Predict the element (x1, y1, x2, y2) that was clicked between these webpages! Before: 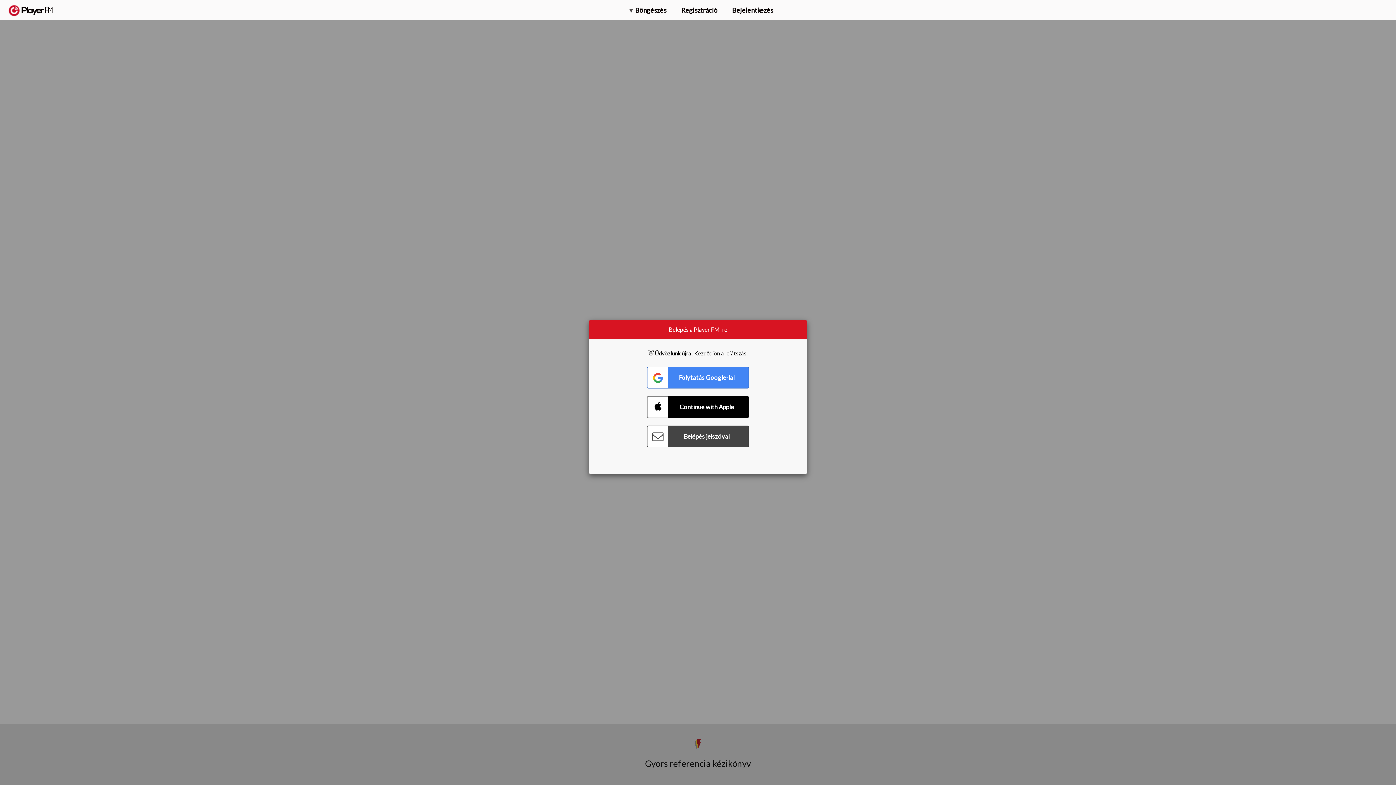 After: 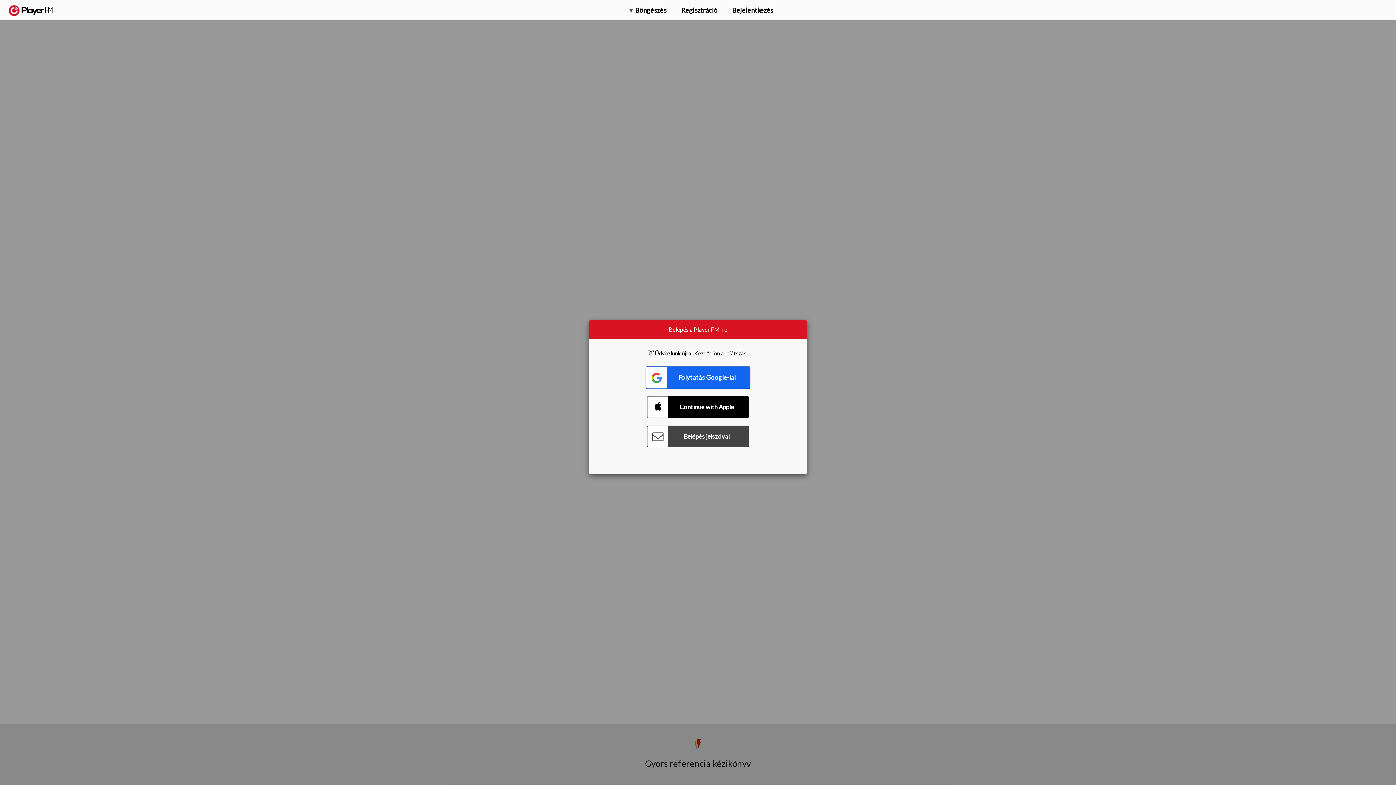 Action: label: Connect with Google bbox: (647, 366, 749, 388)